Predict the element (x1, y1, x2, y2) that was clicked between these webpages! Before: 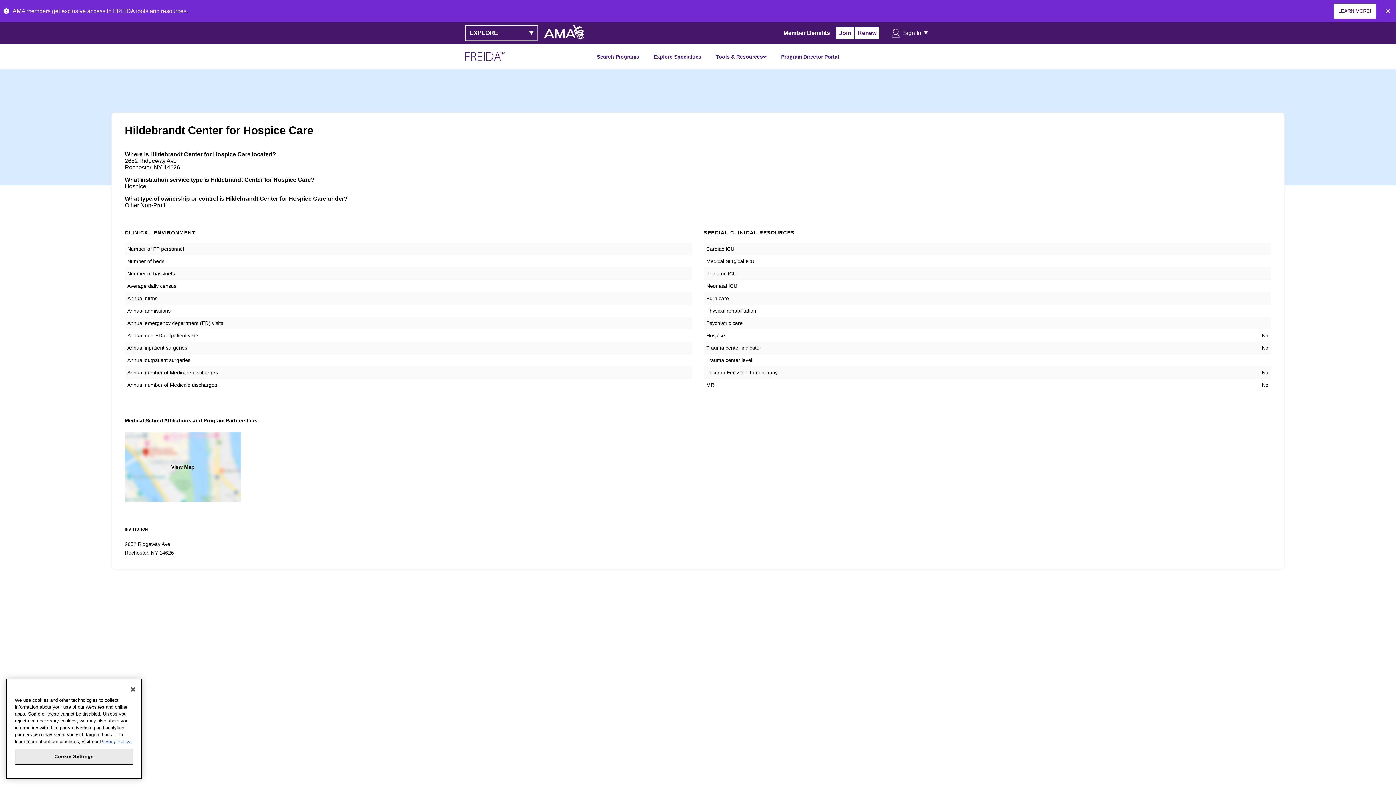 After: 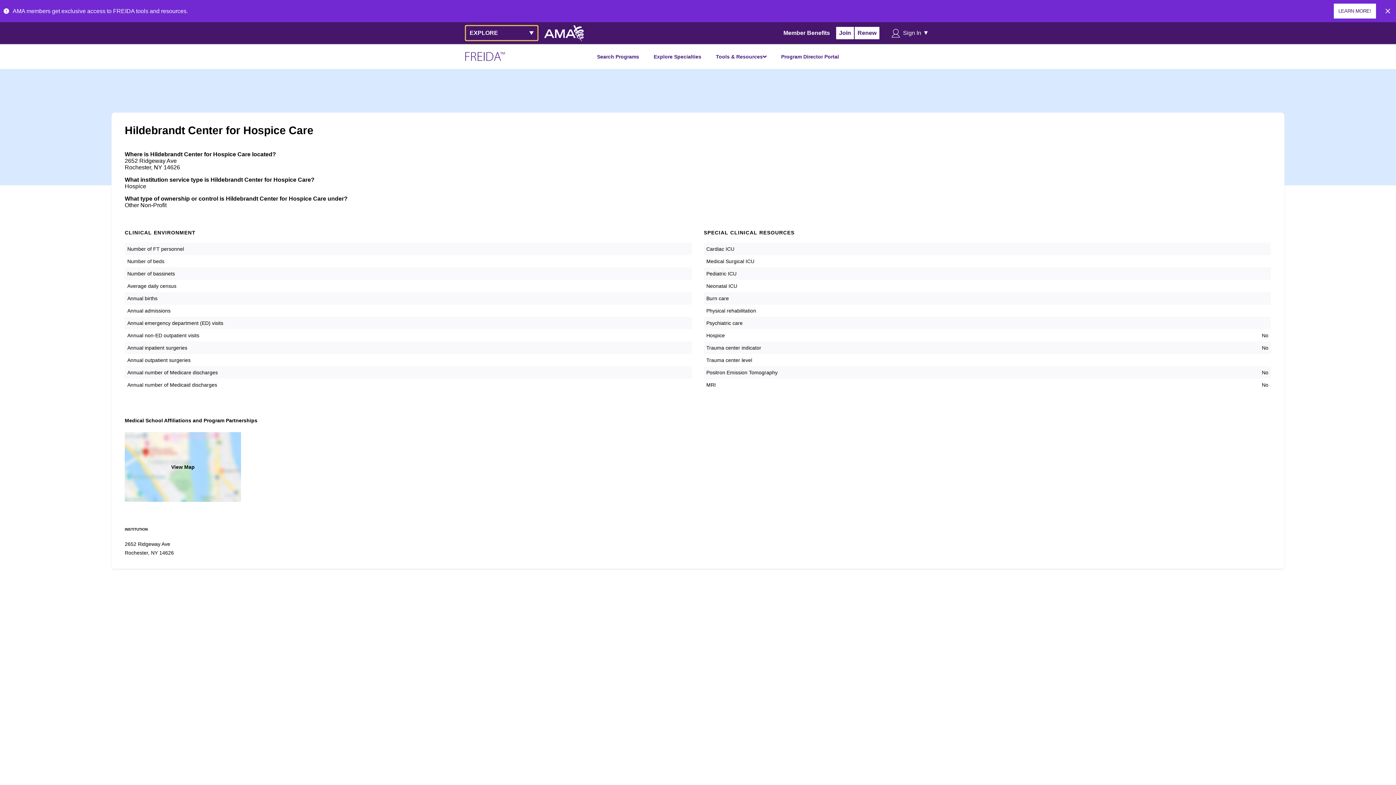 Action: label: EXPLORE bbox: (465, 25, 538, 40)